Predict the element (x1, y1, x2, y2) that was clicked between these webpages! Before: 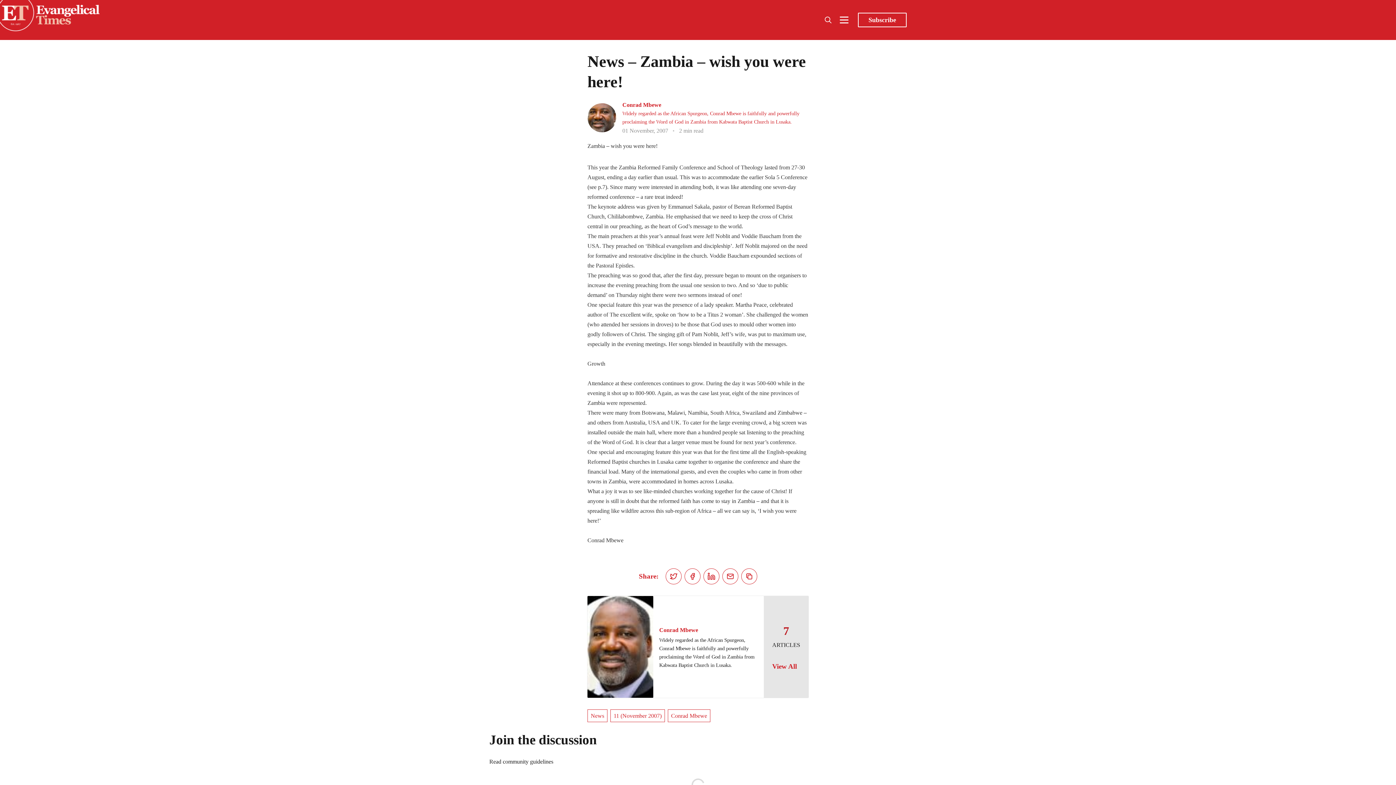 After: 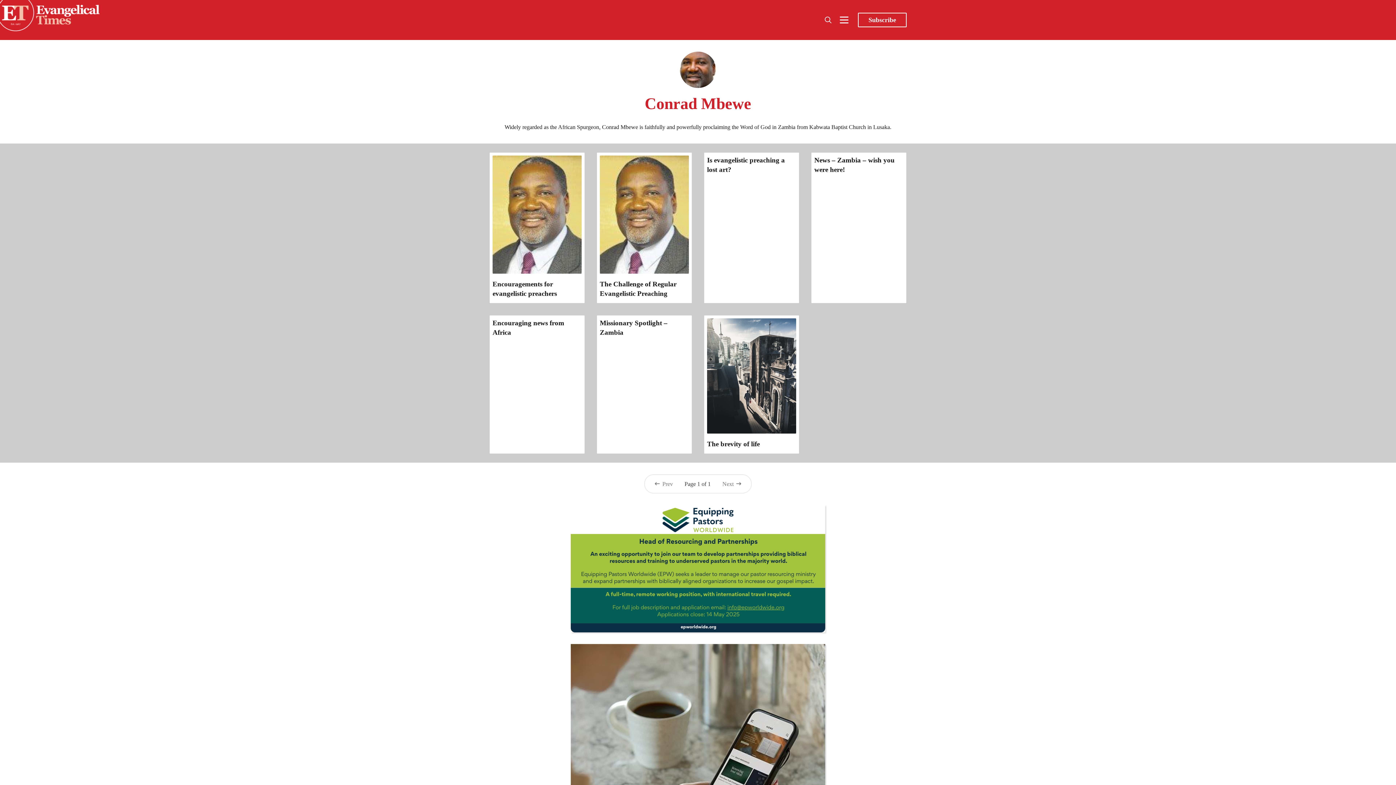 Action: label: Conrad Mbewe bbox: (622, 100, 661, 109)